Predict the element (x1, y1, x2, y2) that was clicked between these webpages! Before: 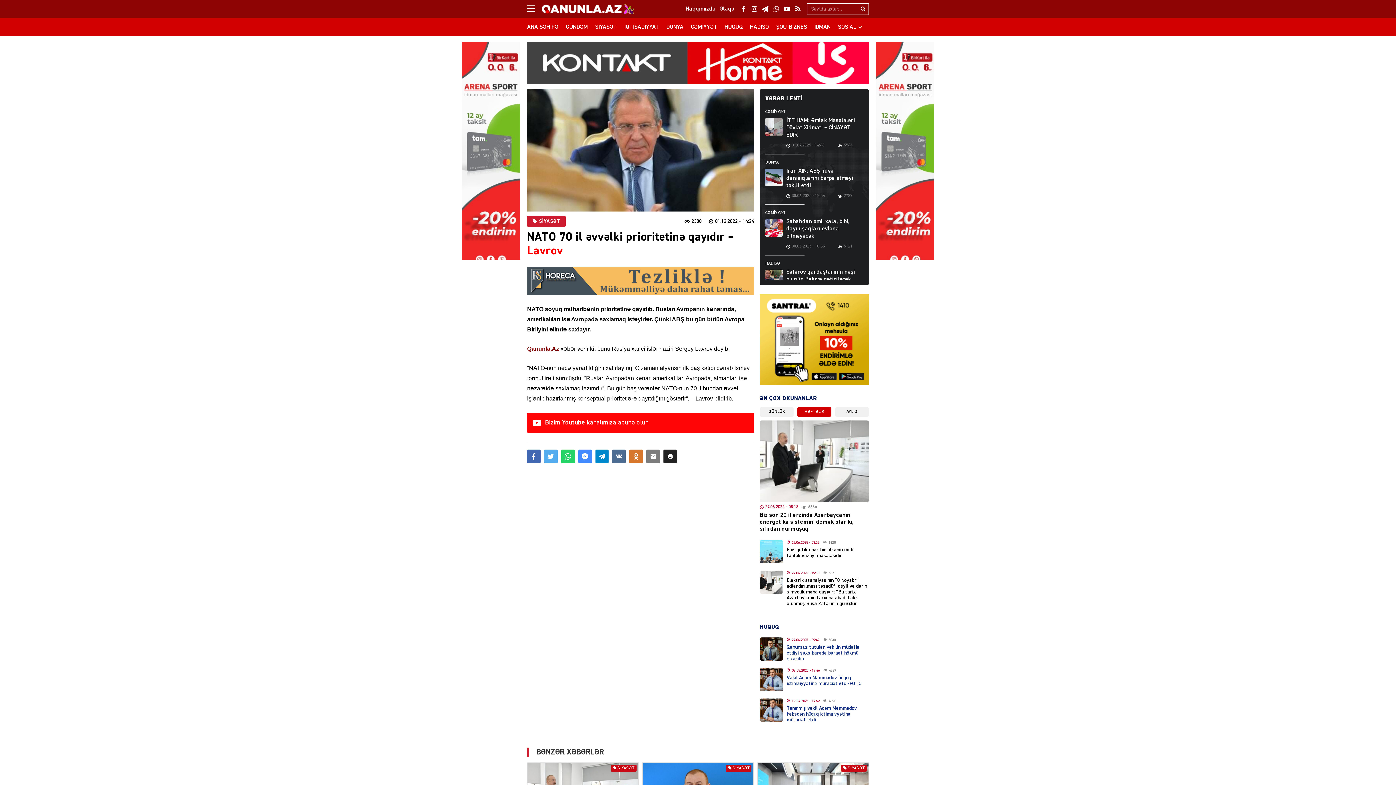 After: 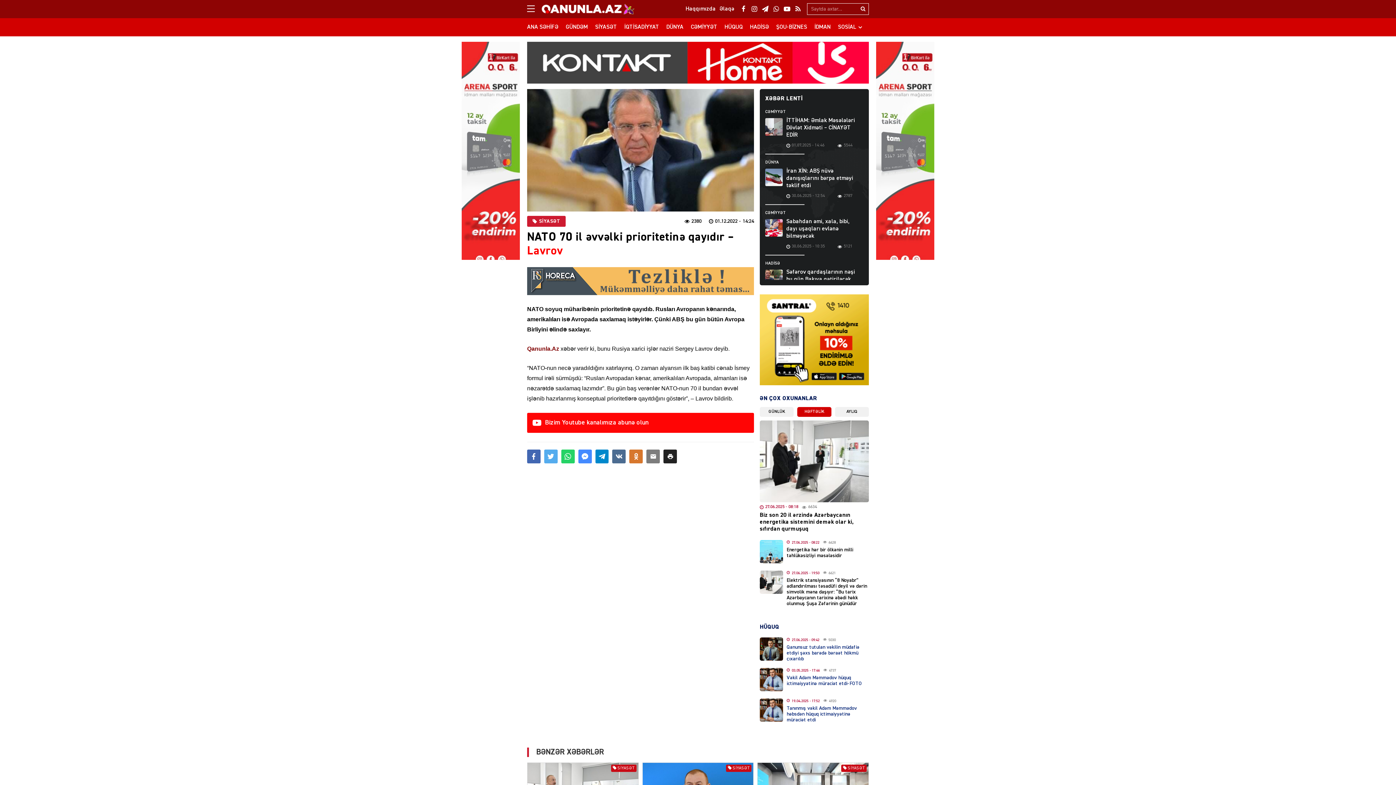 Action: bbox: (527, 267, 754, 295)